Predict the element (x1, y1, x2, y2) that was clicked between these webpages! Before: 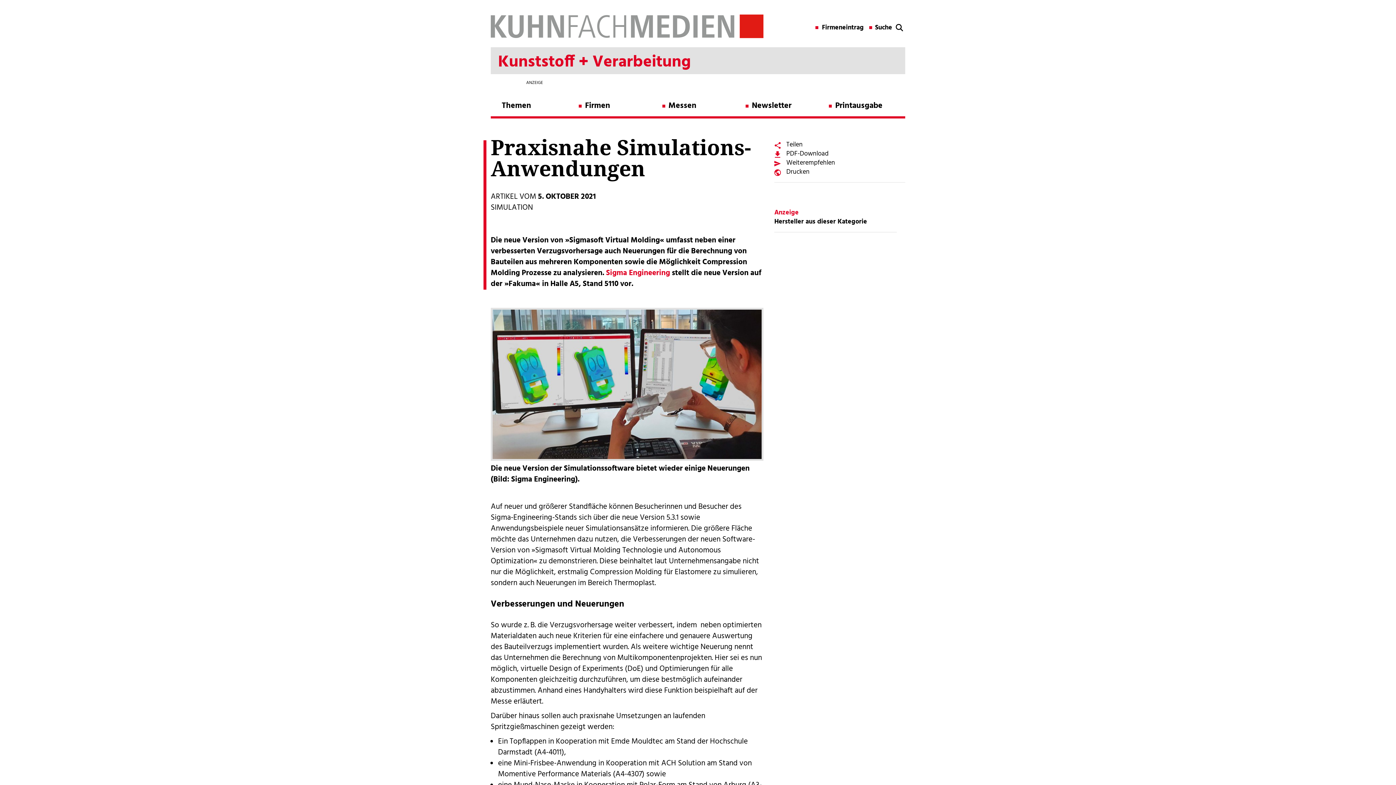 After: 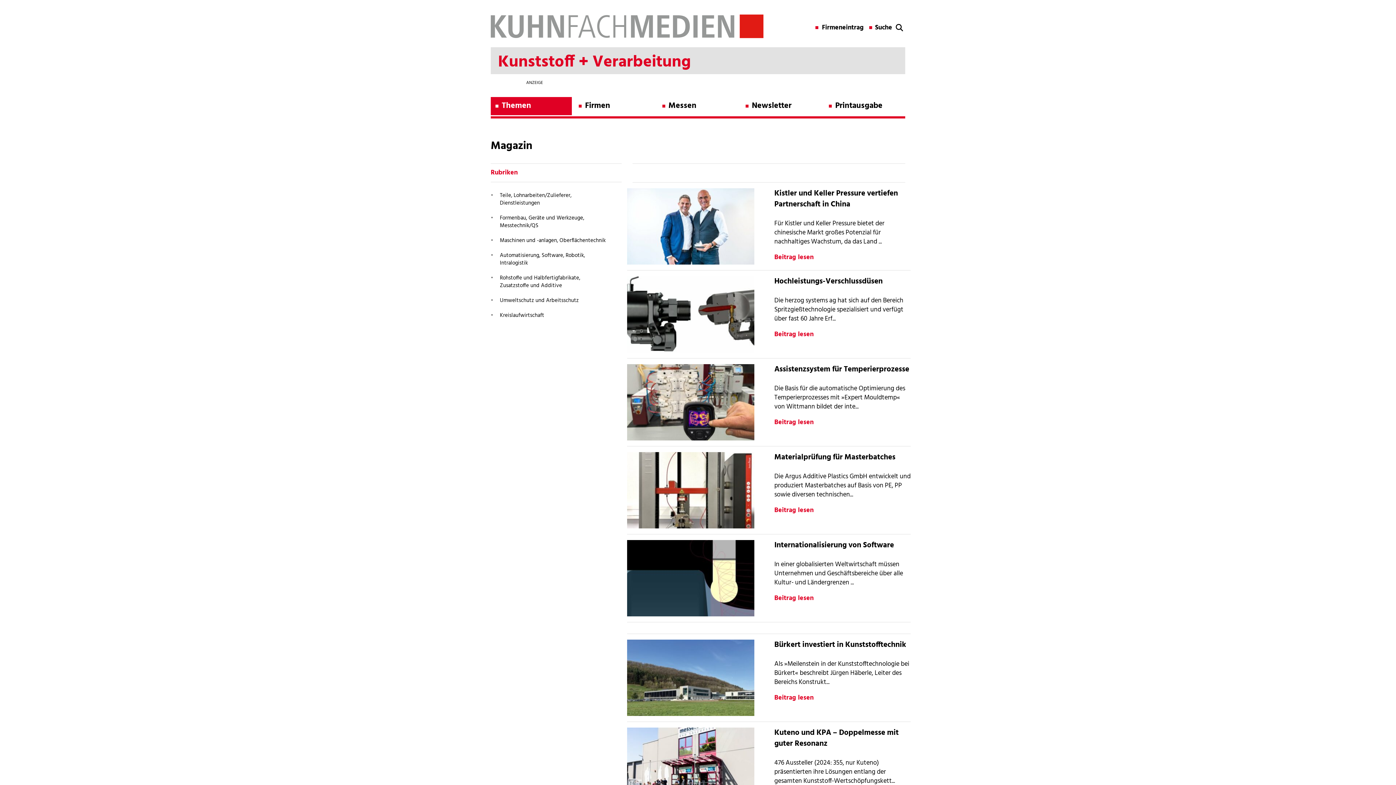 Action: bbox: (490, 97, 571, 115) label: Themen